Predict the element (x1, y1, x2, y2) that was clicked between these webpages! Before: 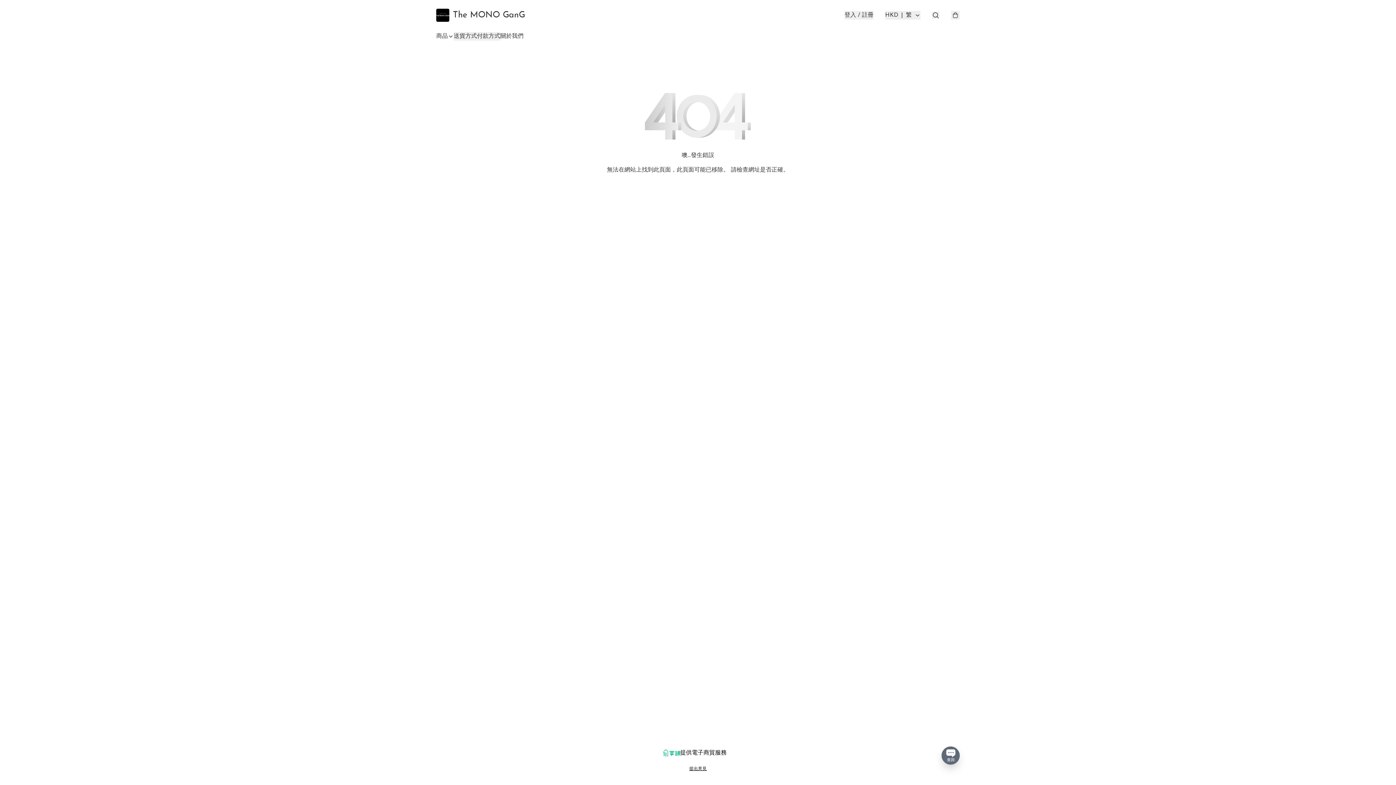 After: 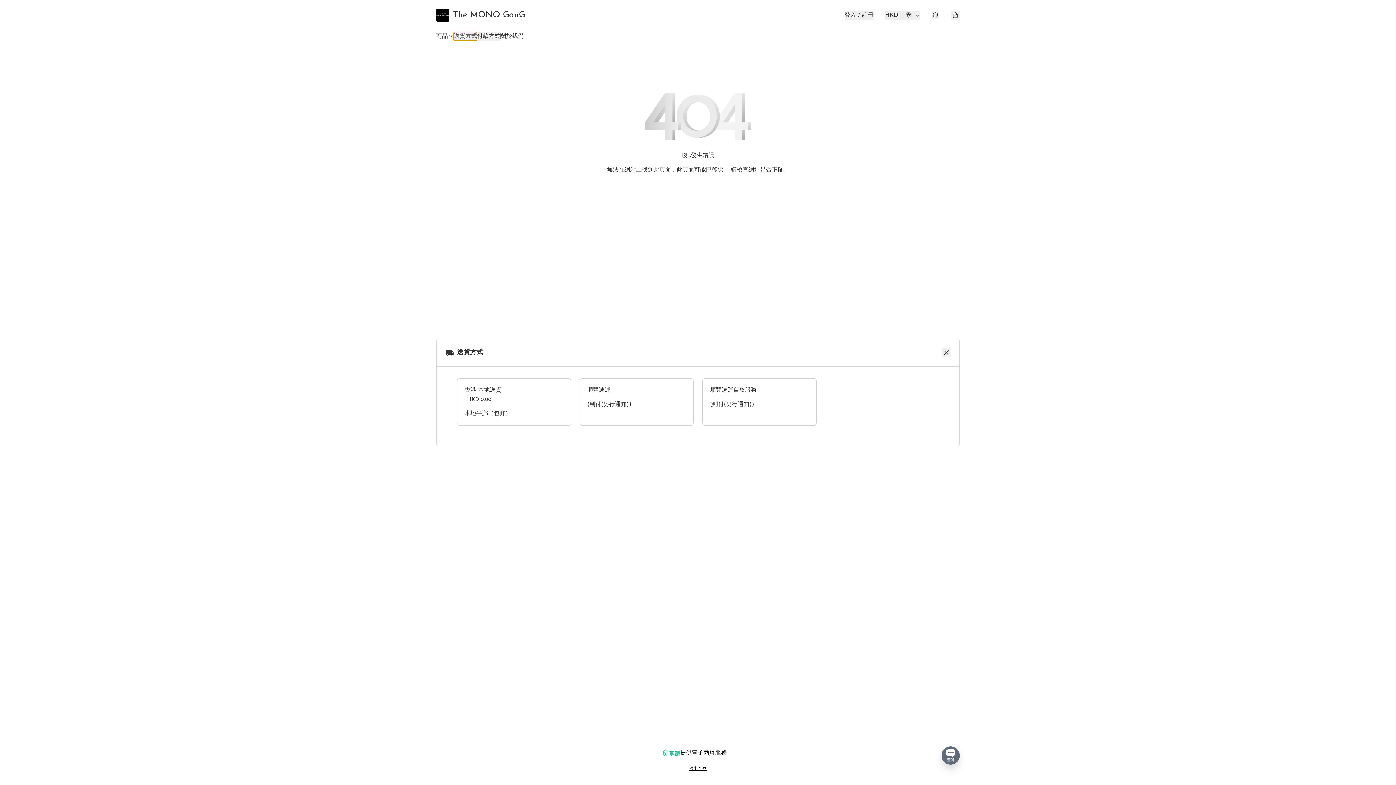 Action: bbox: (453, 32, 477, 40) label: 送貨方式